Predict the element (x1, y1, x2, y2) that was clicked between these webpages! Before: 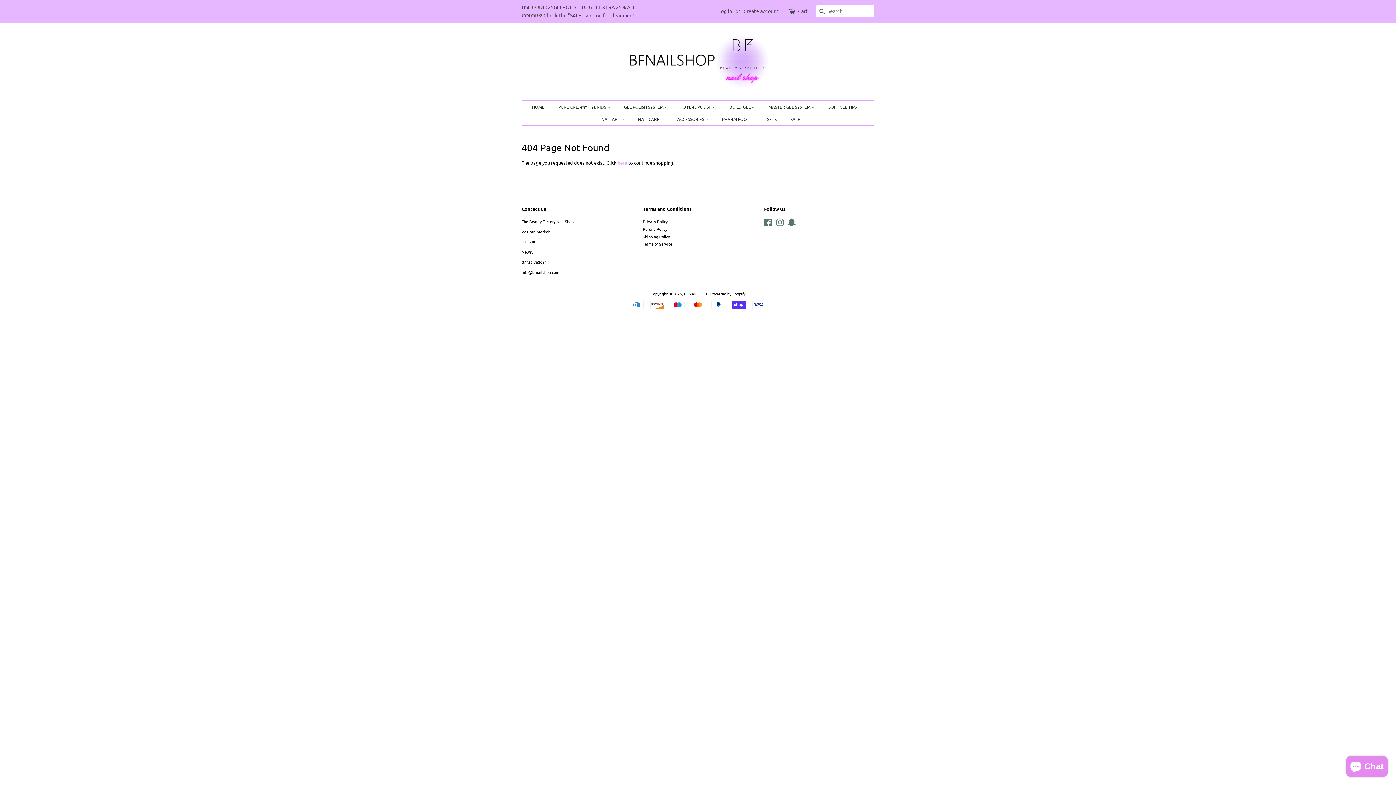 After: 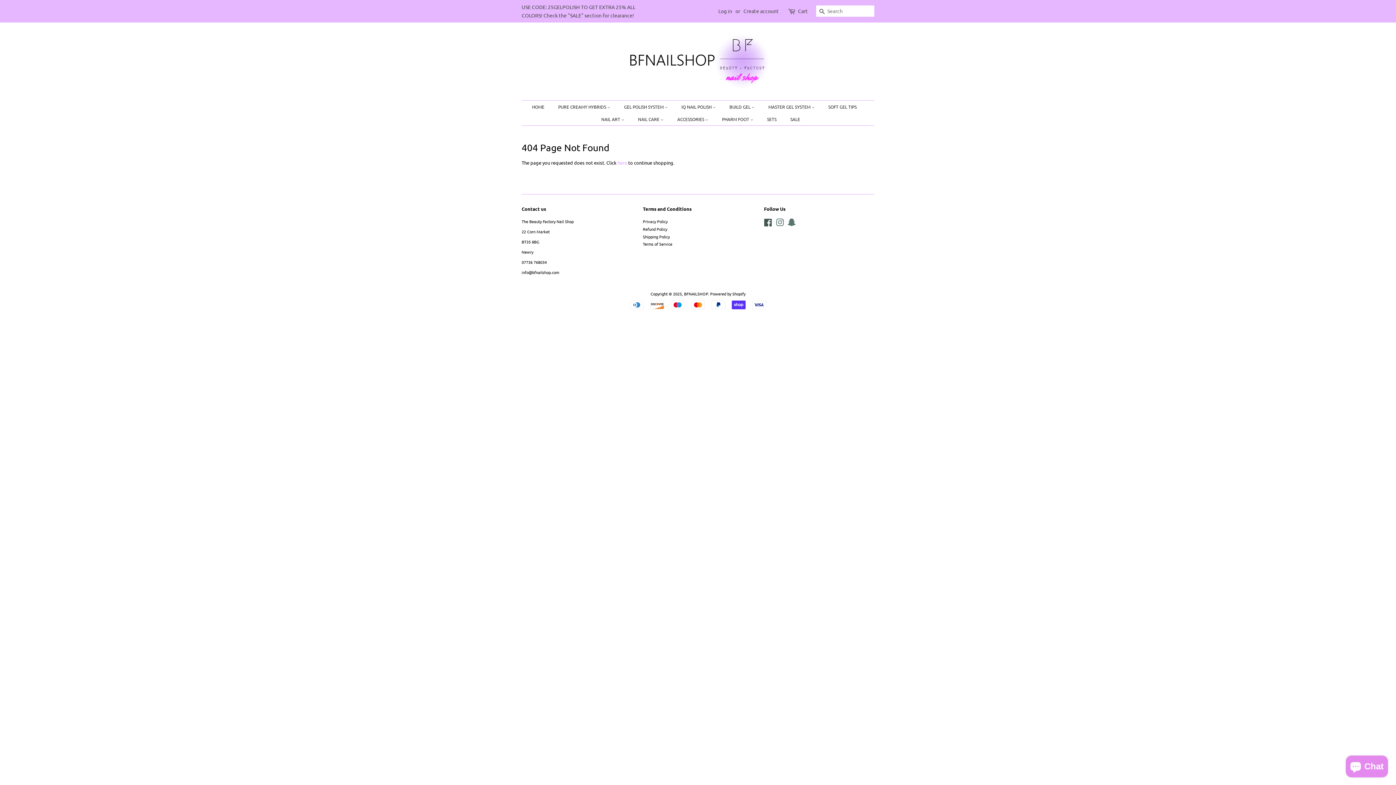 Action: label: Facebook bbox: (764, 221, 772, 226)